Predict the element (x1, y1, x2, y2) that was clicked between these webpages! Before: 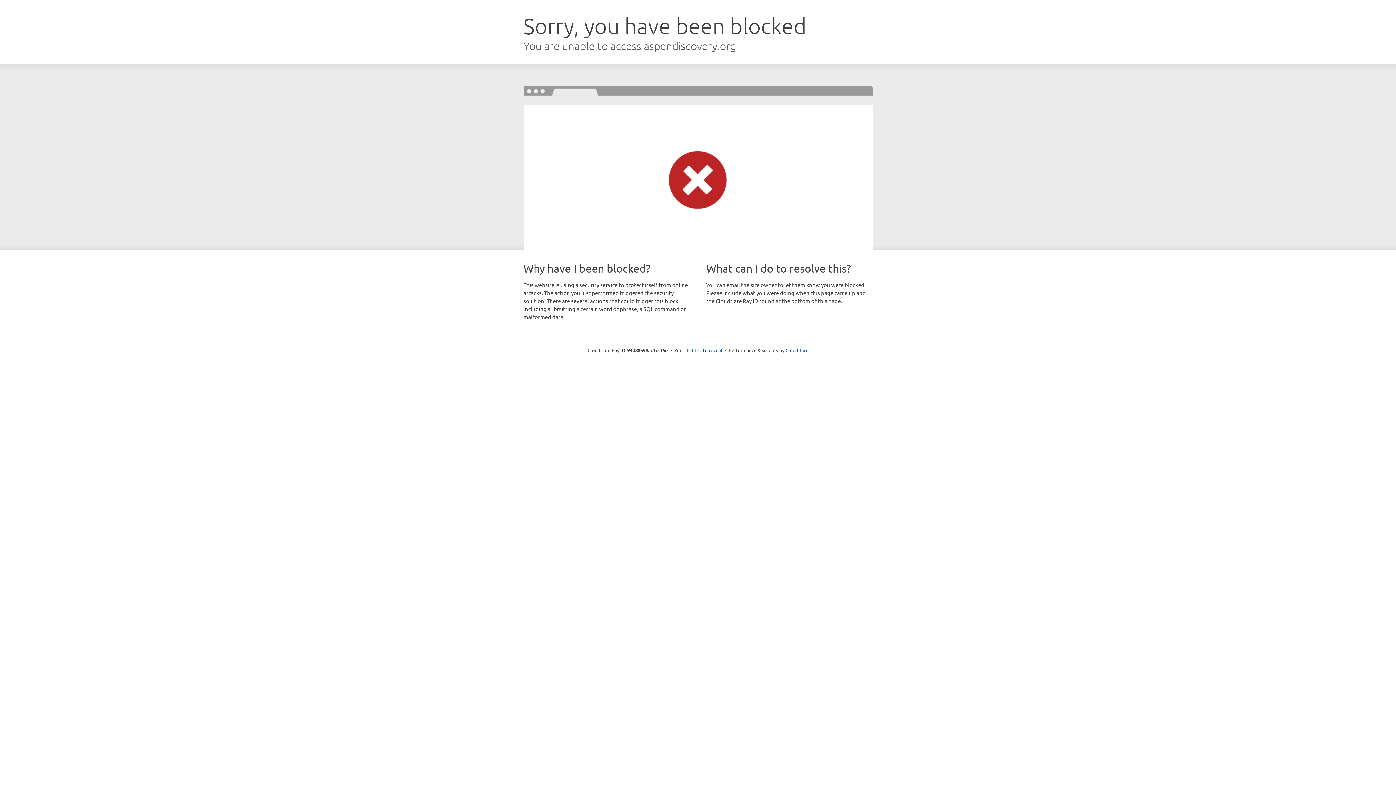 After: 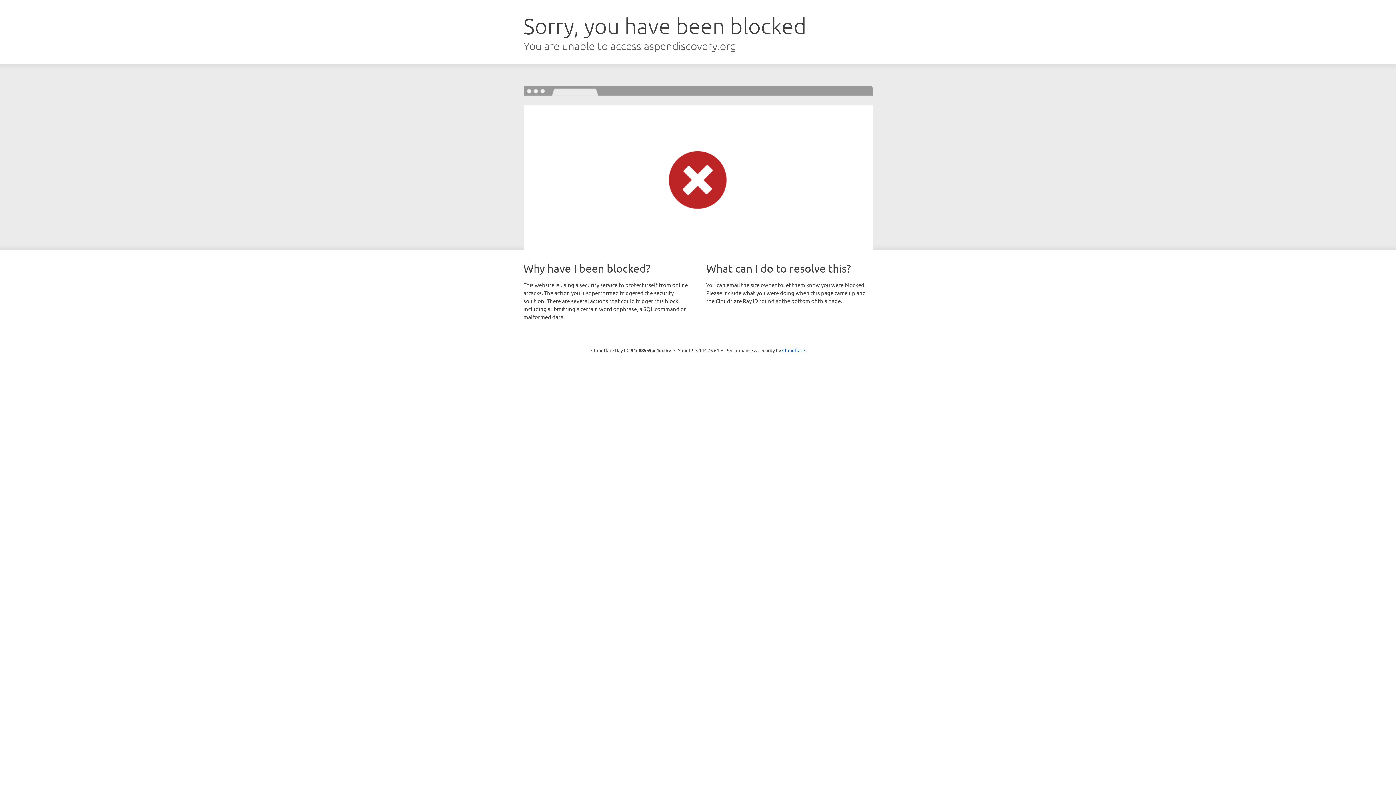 Action: bbox: (692, 346, 722, 353) label: Click to reveal